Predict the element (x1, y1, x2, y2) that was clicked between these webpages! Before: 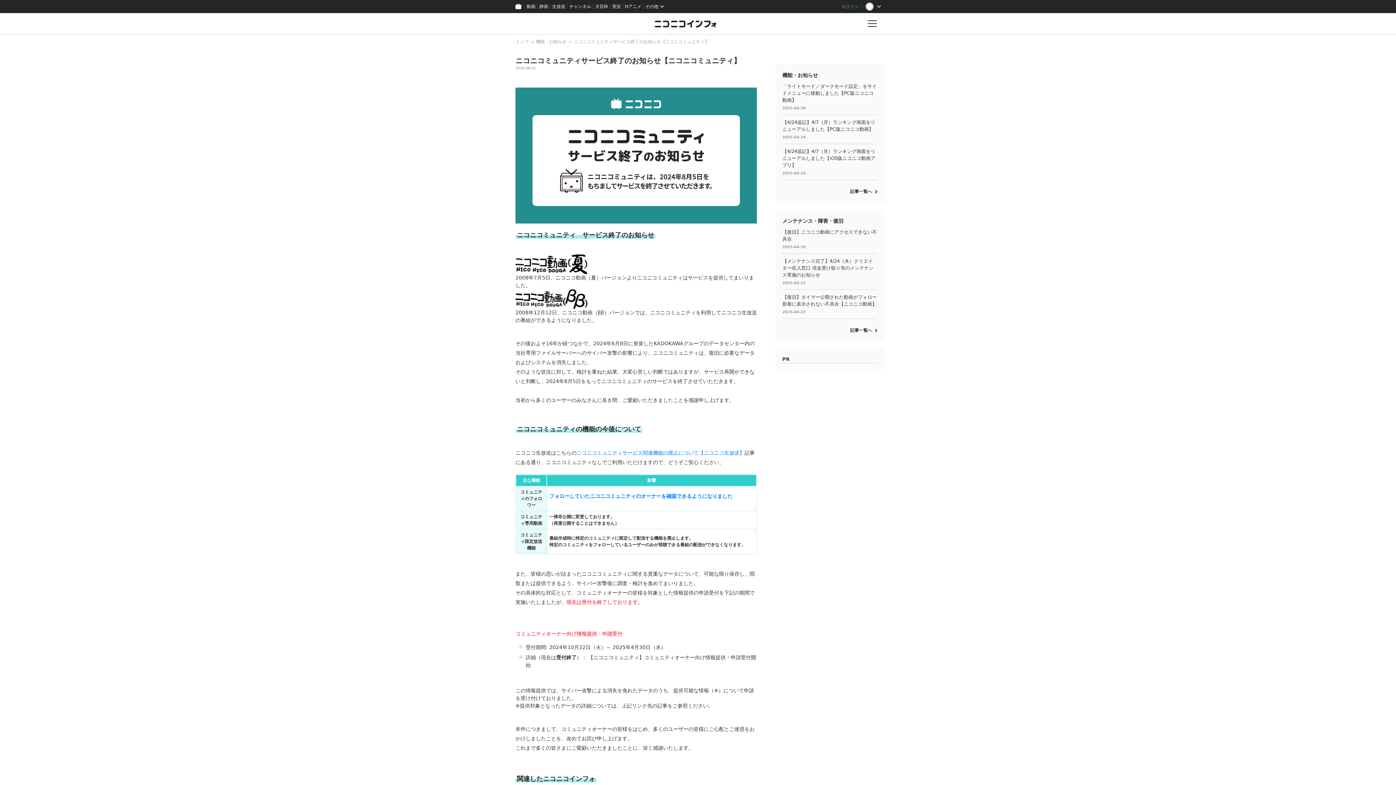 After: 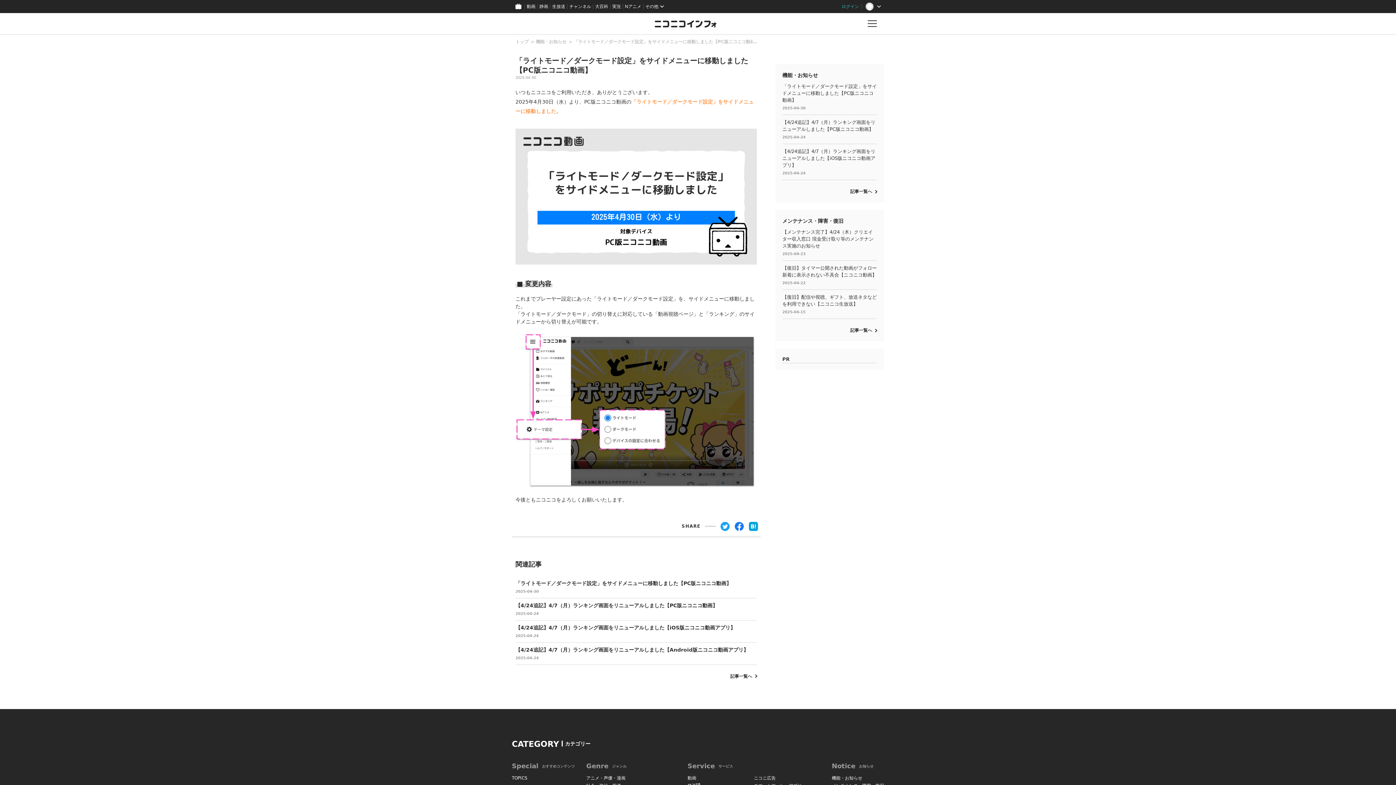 Action: bbox: (782, 79, 877, 114) label: 「ライトモード／ダークモード設定」をサイドメニューに移動しました【PC版ニコニコ動画】

2025-04-30